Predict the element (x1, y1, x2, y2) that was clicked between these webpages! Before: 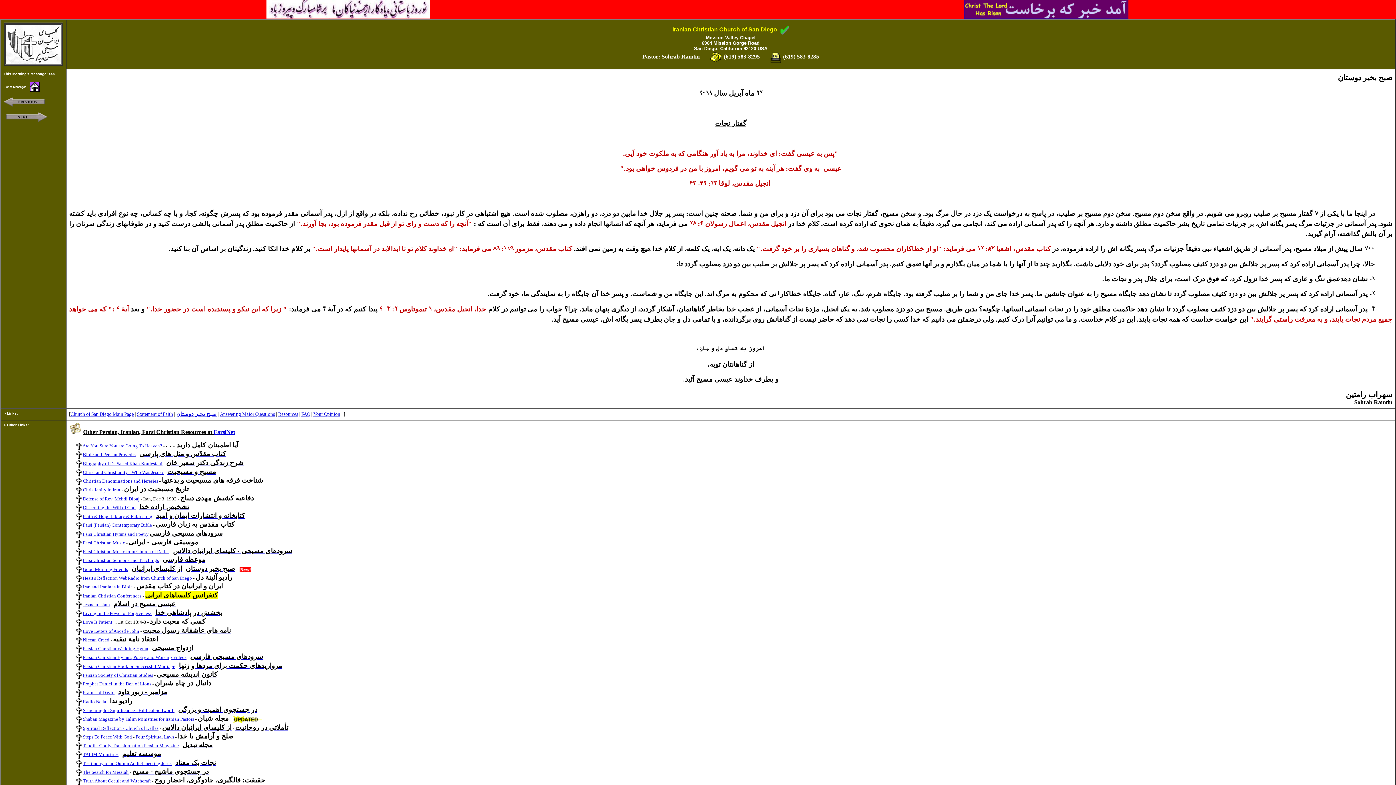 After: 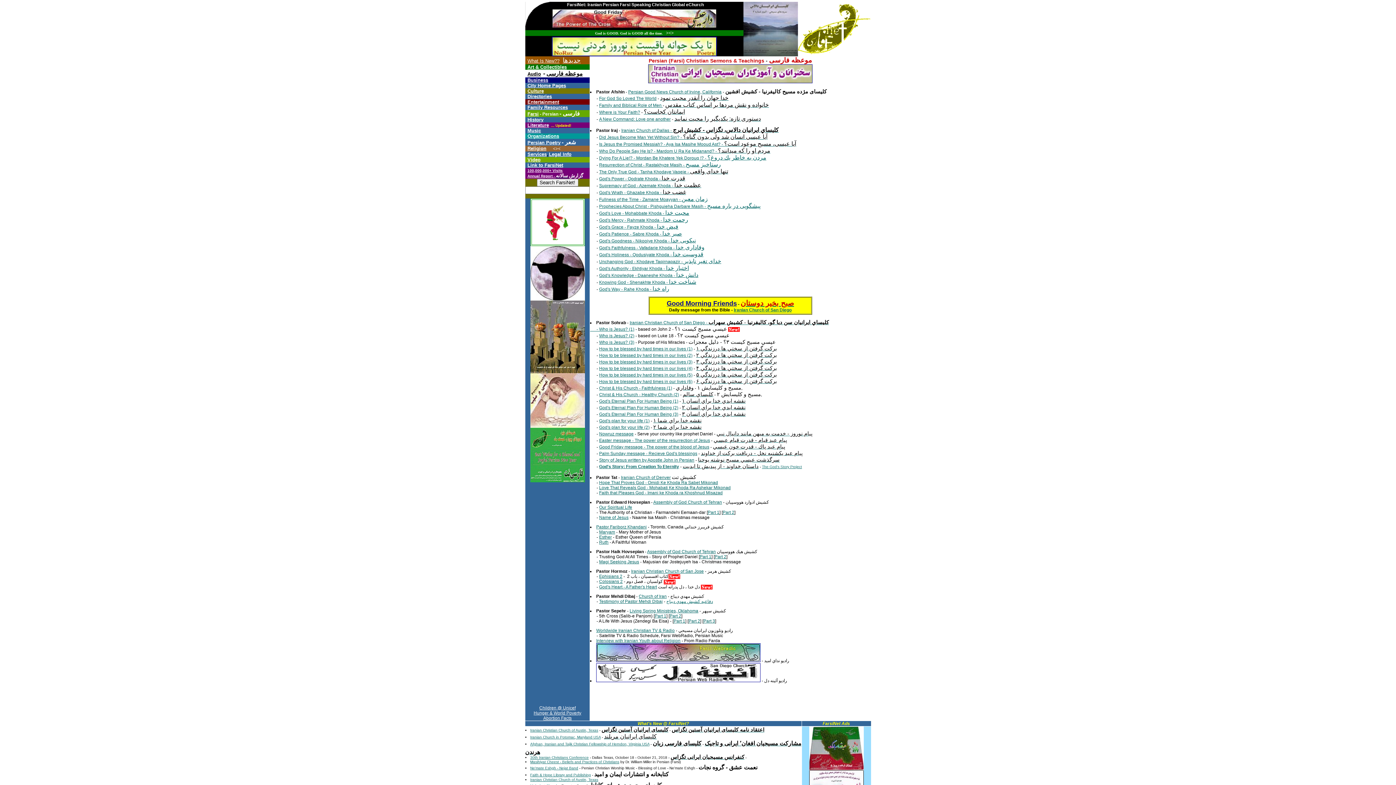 Action: label: Farsi Christian Sermons and Teachings bbox: (82, 557, 158, 563)